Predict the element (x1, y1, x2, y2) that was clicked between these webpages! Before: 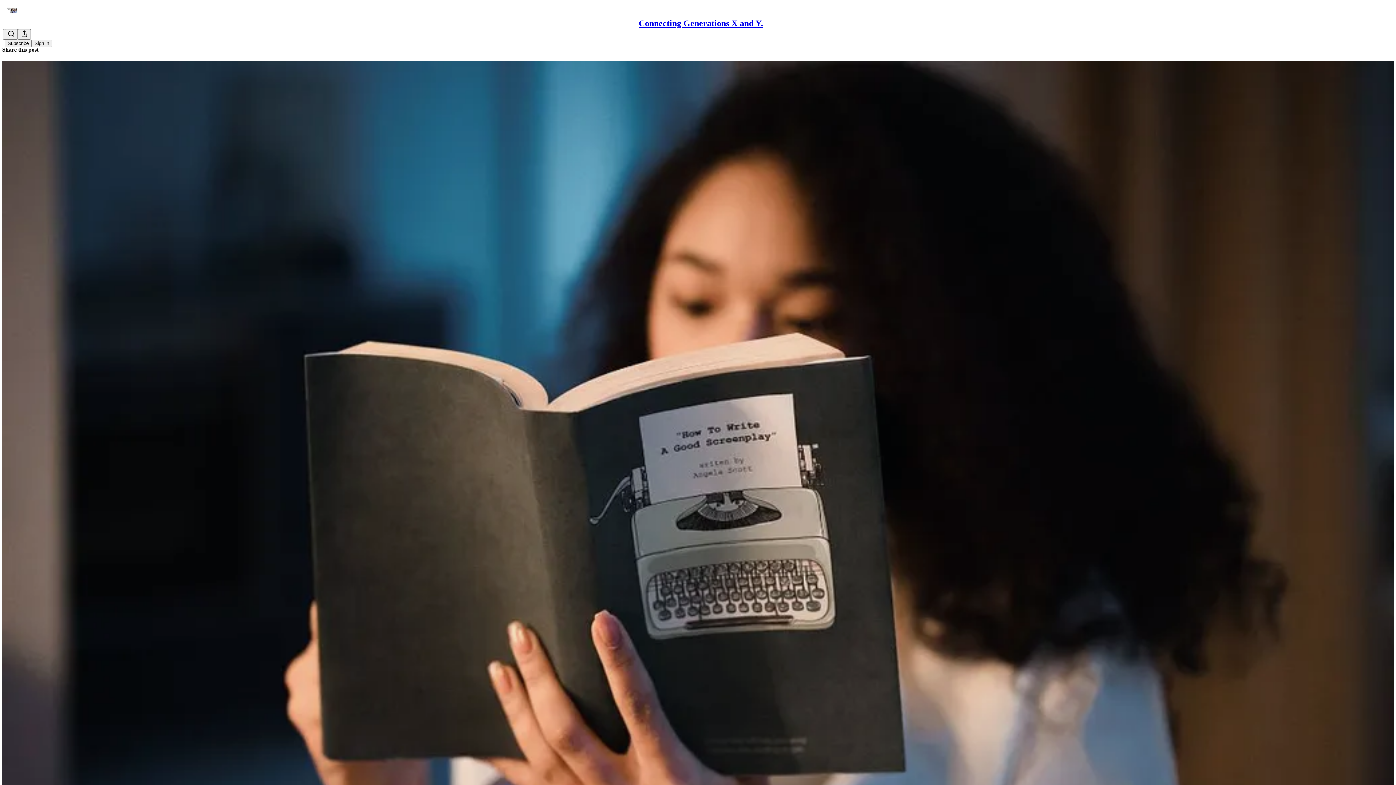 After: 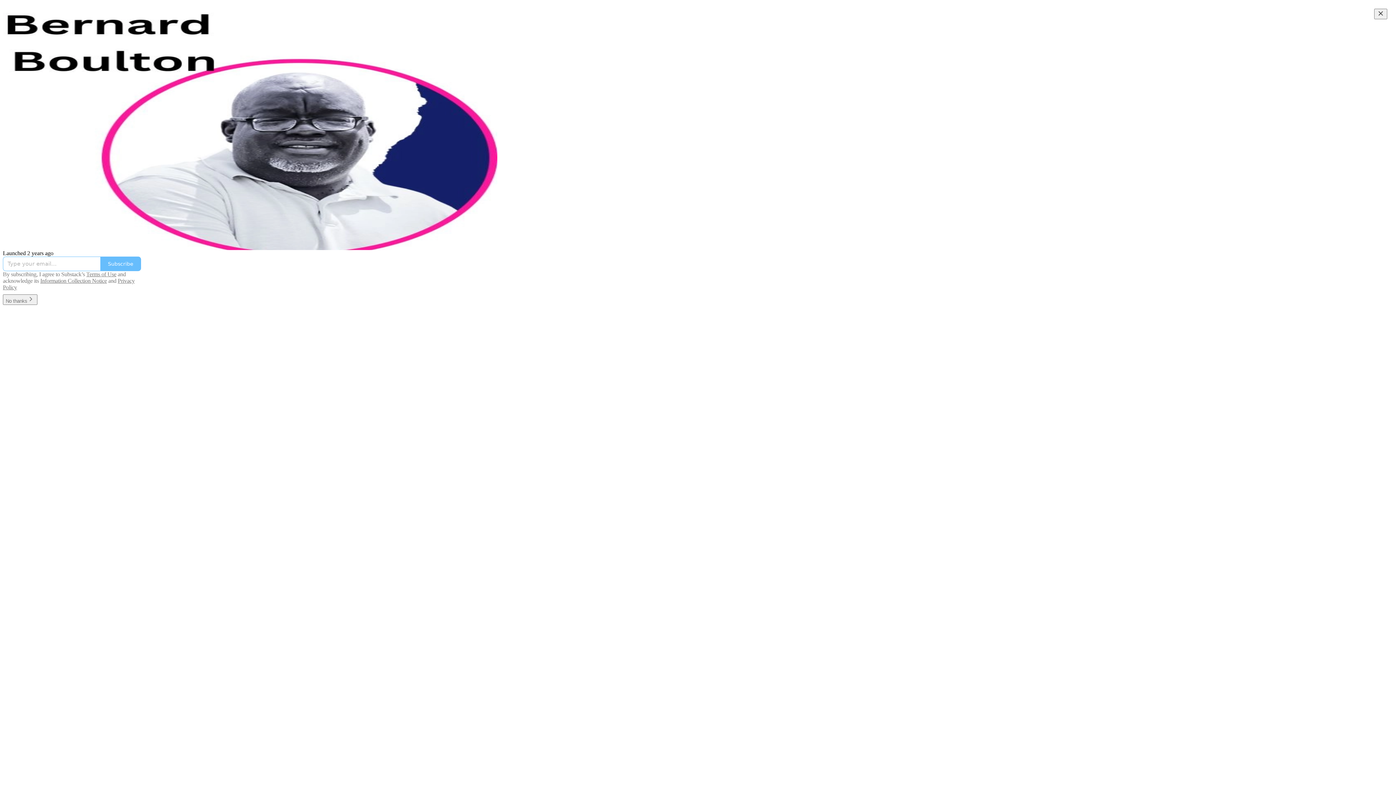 Action: bbox: (4, 2, 1399, 17)